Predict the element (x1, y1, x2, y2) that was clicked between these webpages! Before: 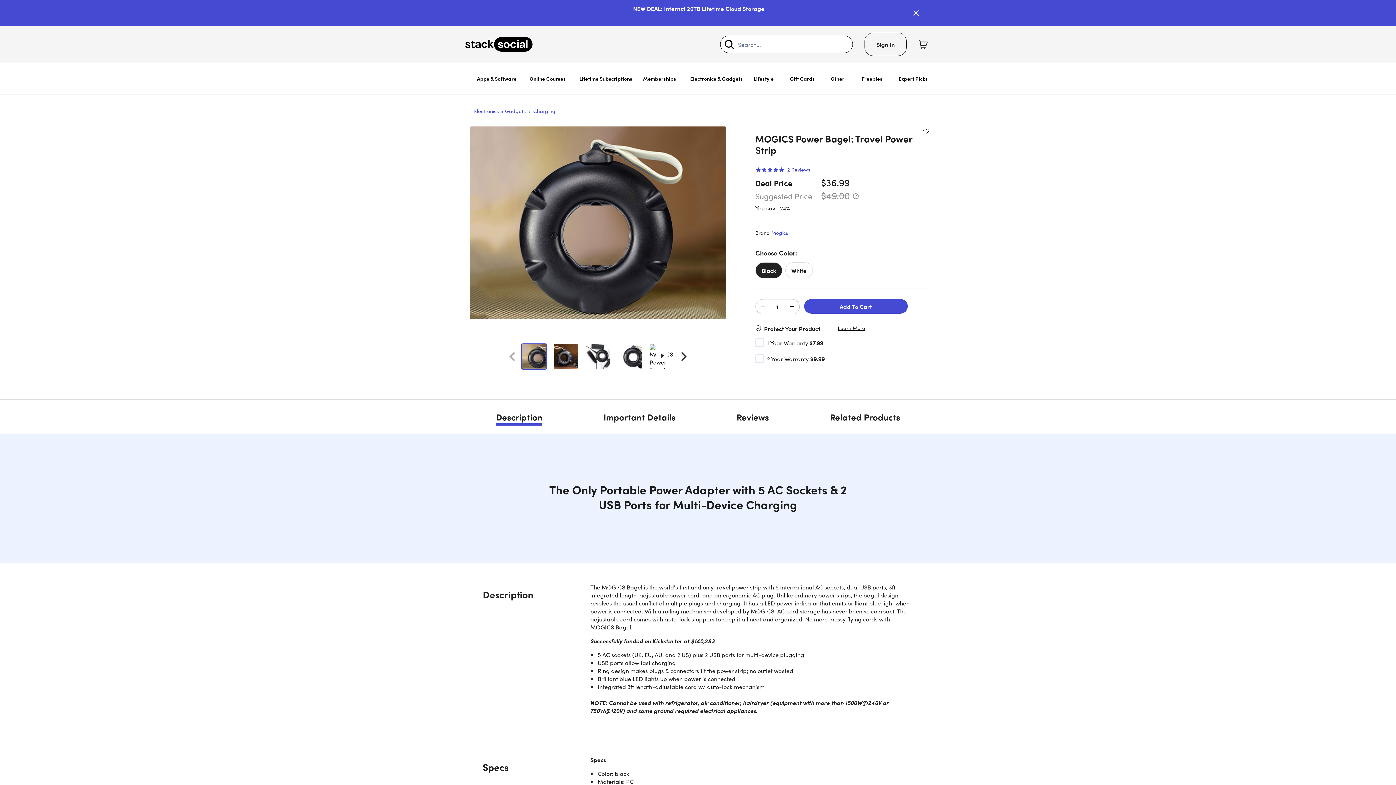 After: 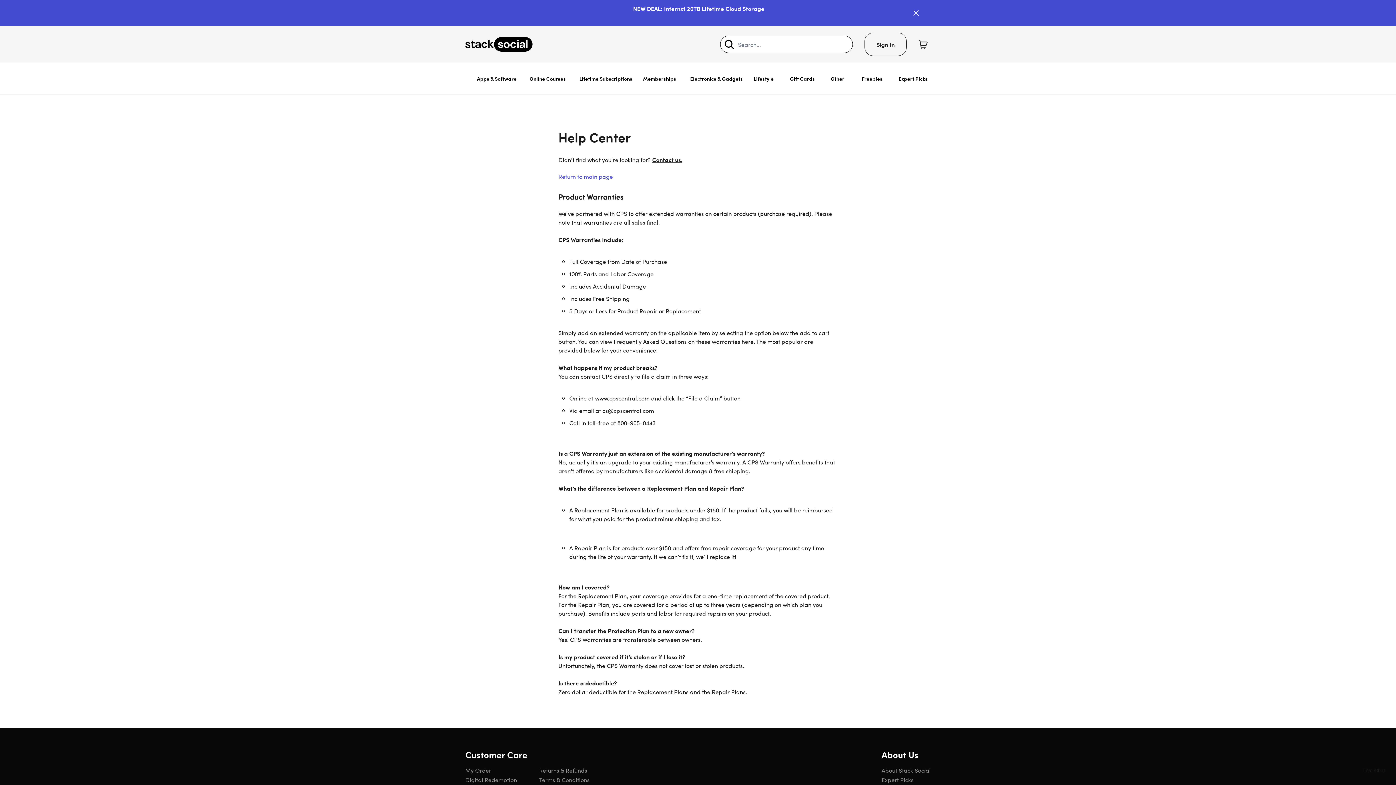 Action: bbox: (838, 316, 865, 324) label: Learn more about the product warranties